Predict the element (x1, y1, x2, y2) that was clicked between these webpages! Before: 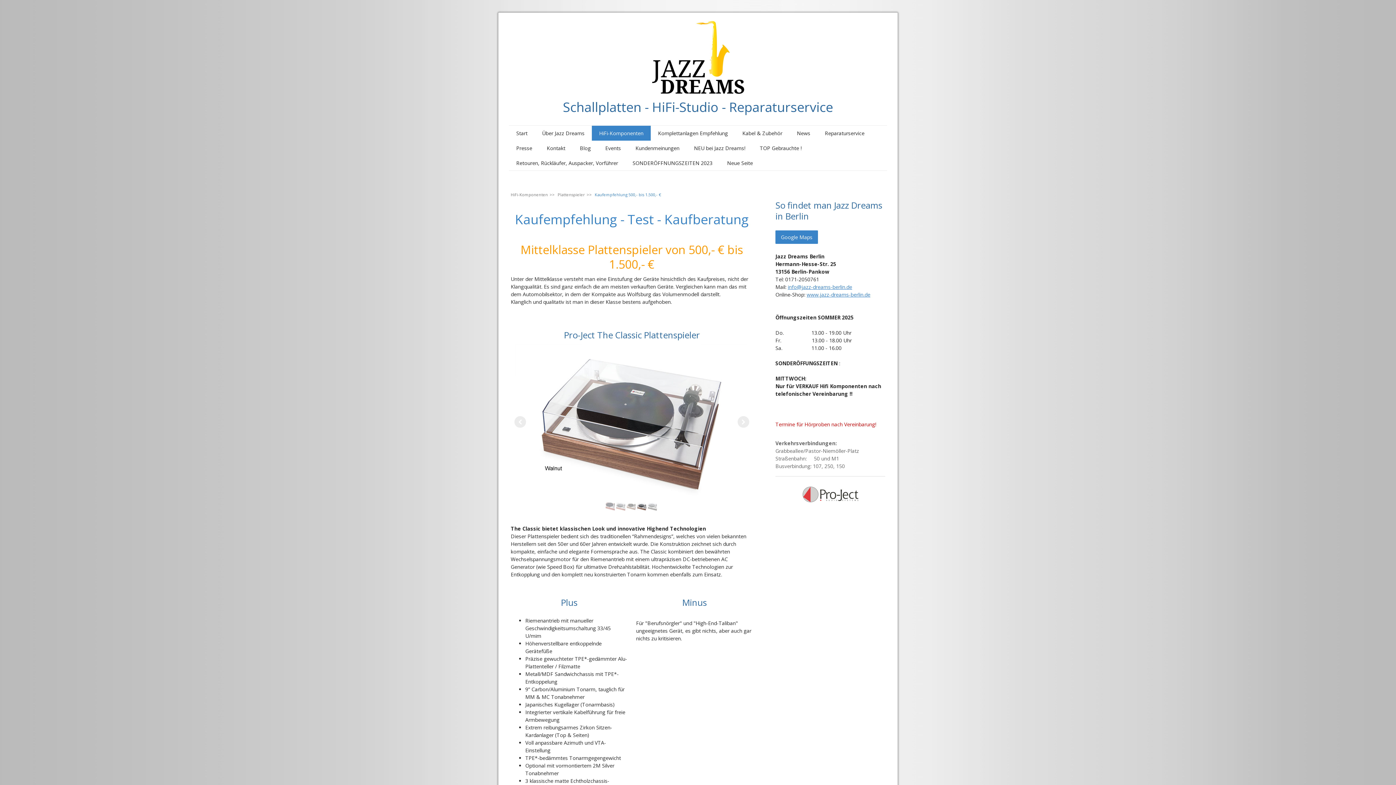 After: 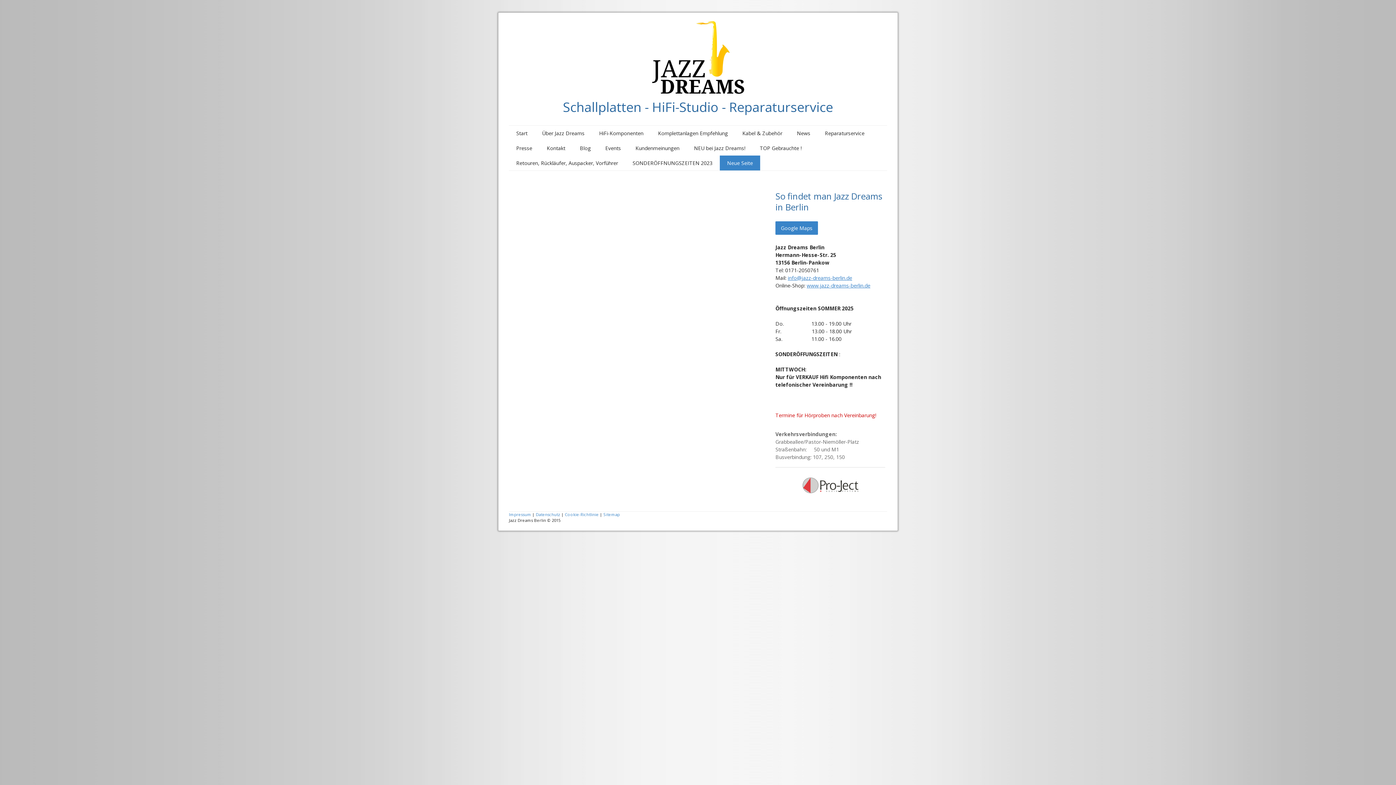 Action: label: Neue Seite bbox: (720, 155, 760, 170)